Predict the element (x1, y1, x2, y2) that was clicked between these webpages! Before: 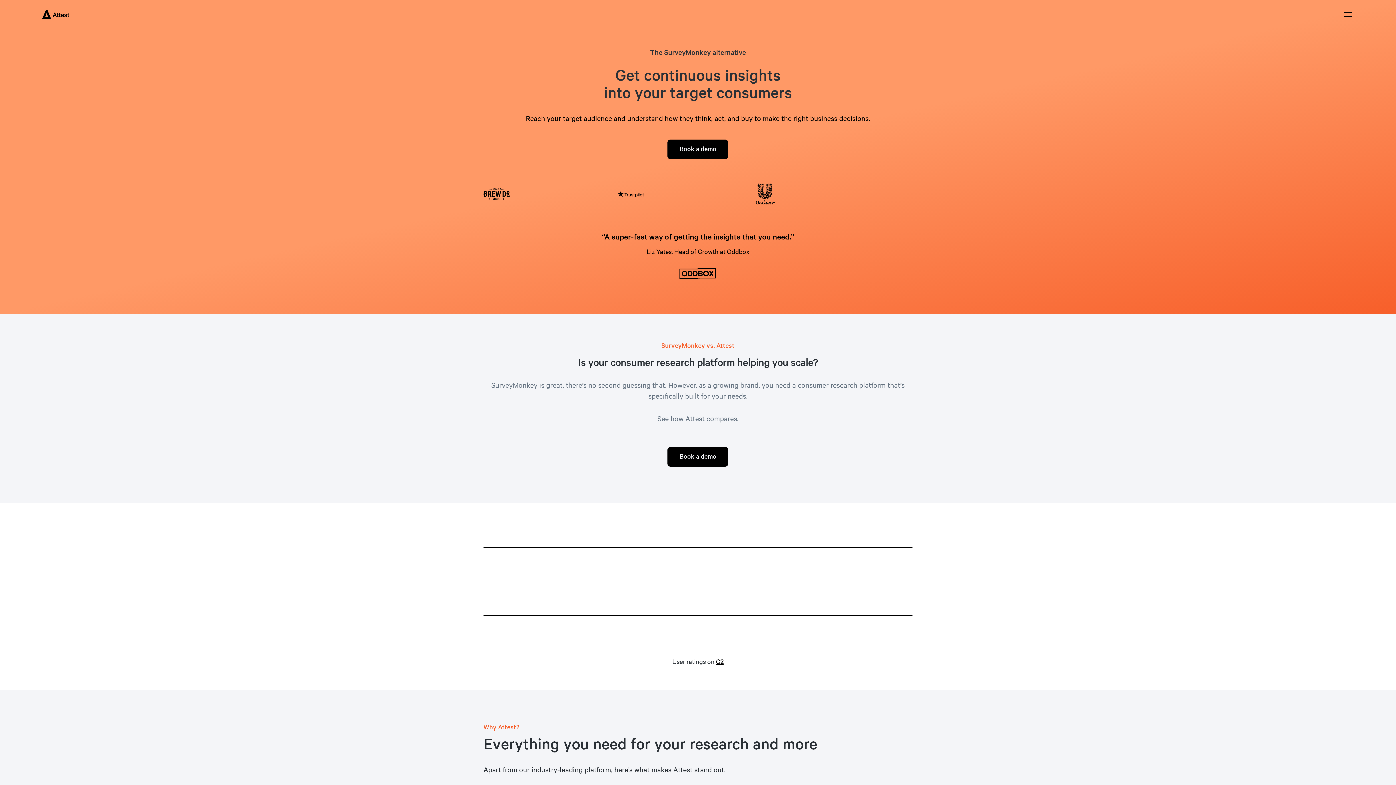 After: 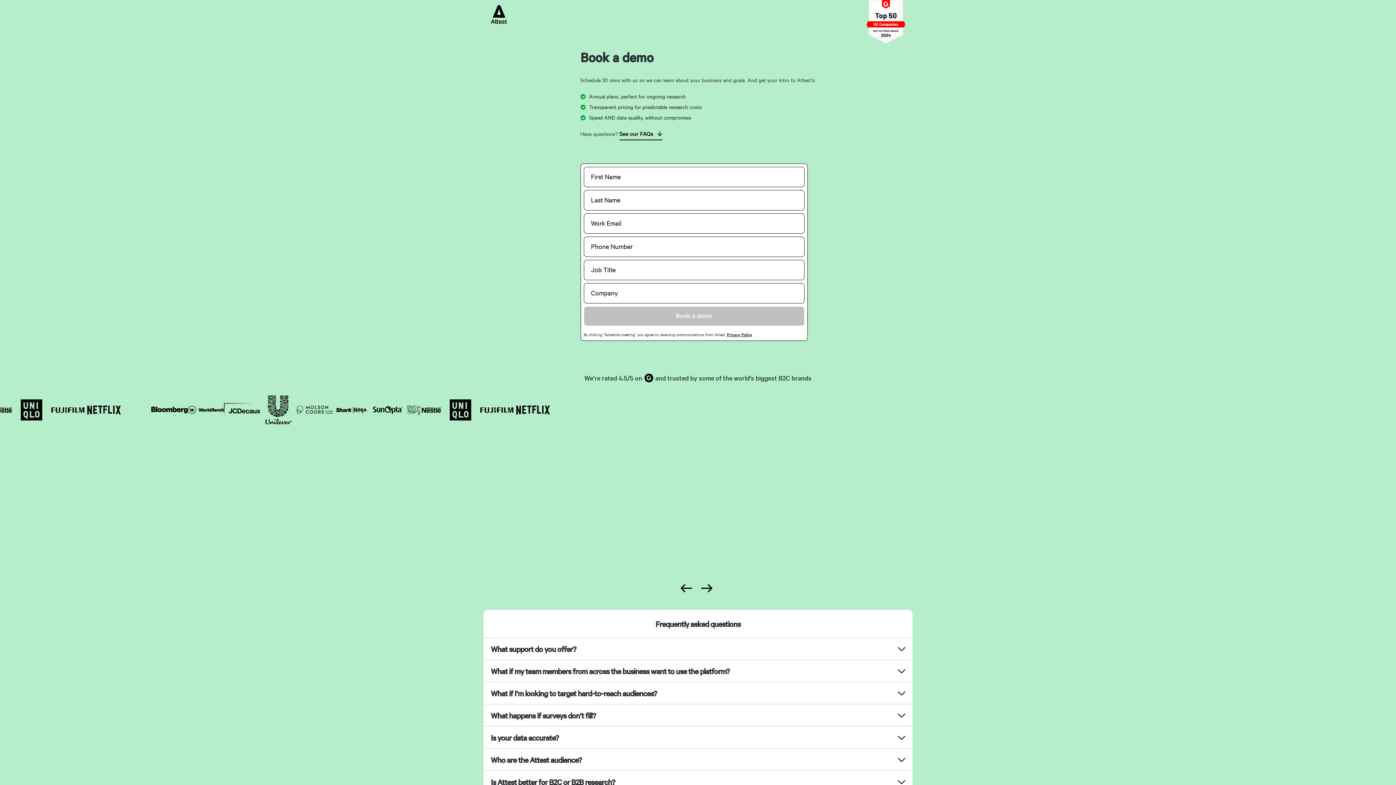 Action: label: Book a demo bbox: (667, 447, 728, 466)